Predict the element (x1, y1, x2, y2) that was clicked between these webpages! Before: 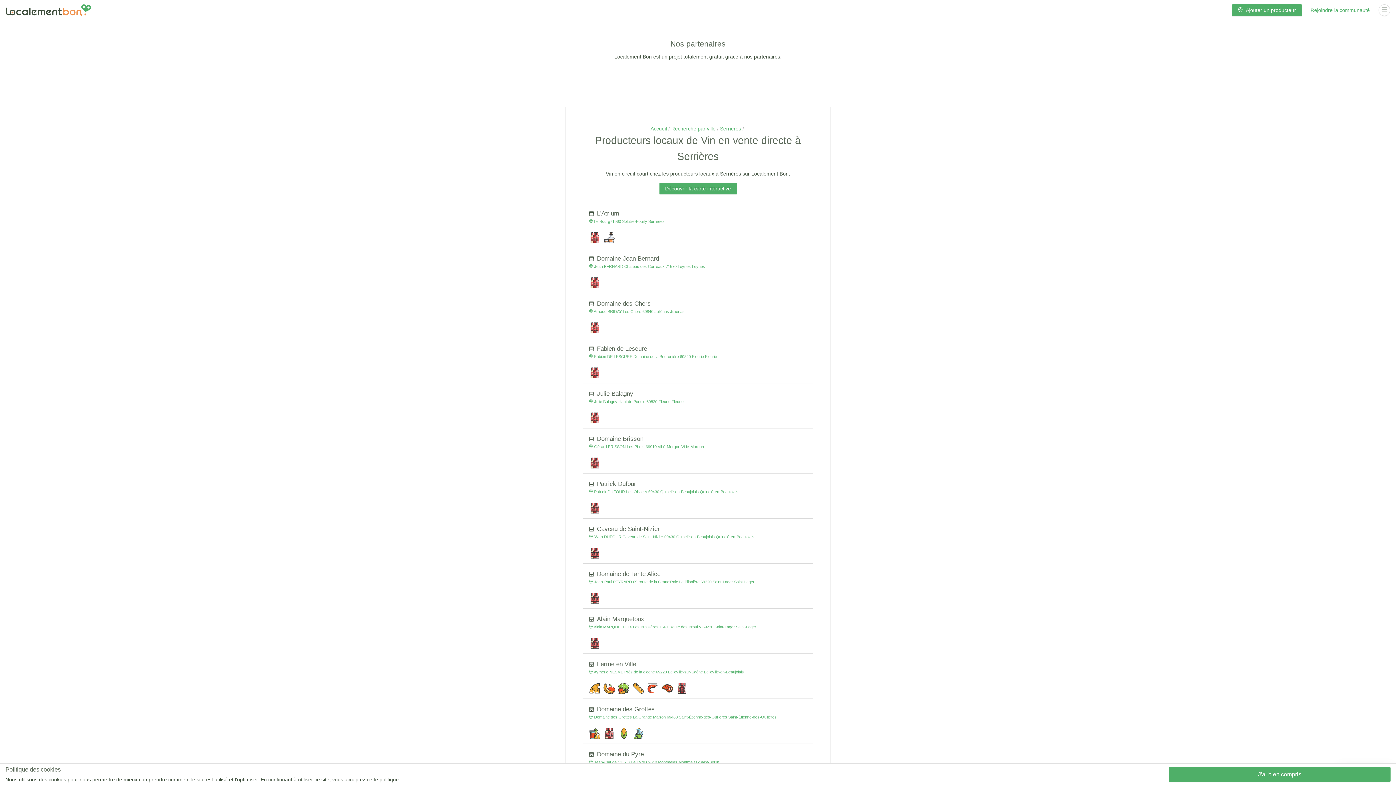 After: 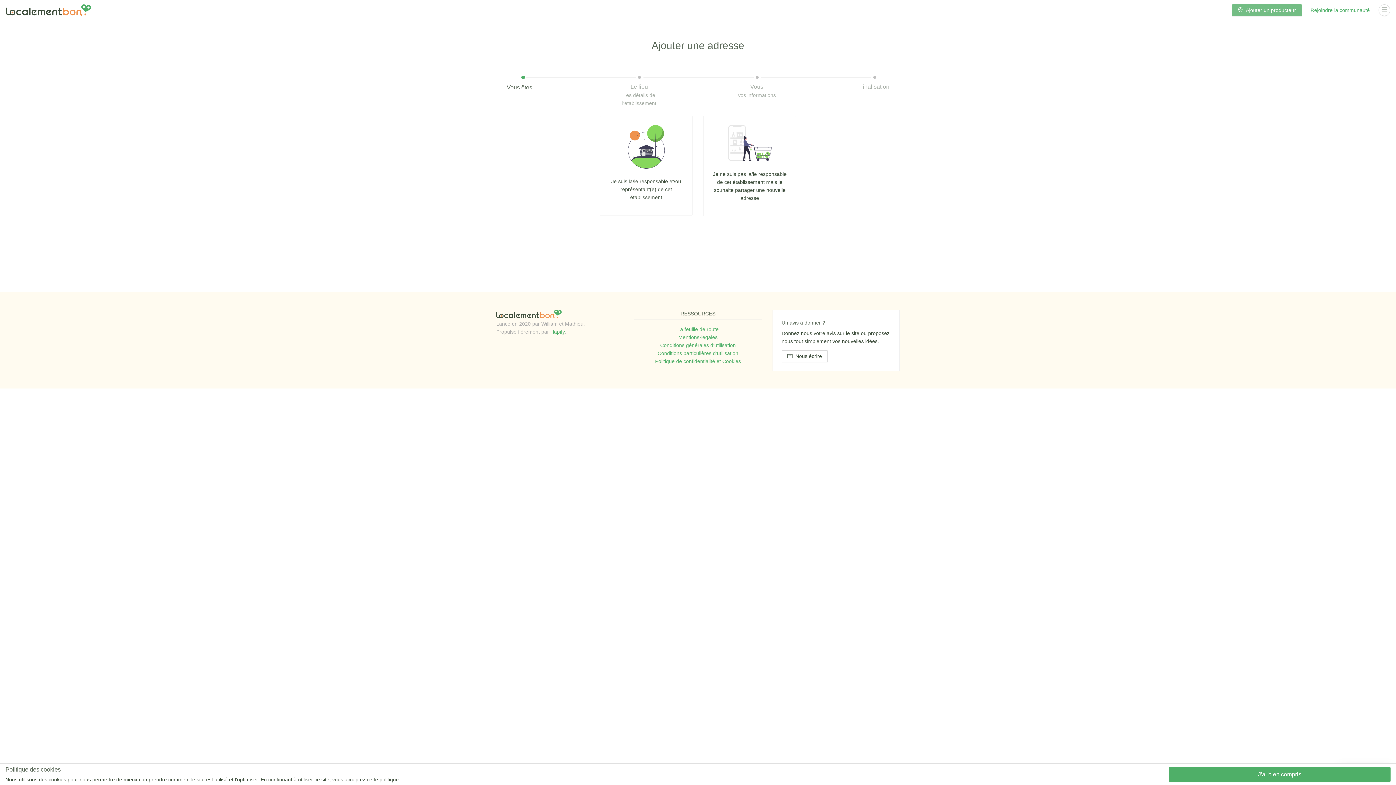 Action: label: Ajouter un producteur bbox: (1232, 4, 1302, 15)